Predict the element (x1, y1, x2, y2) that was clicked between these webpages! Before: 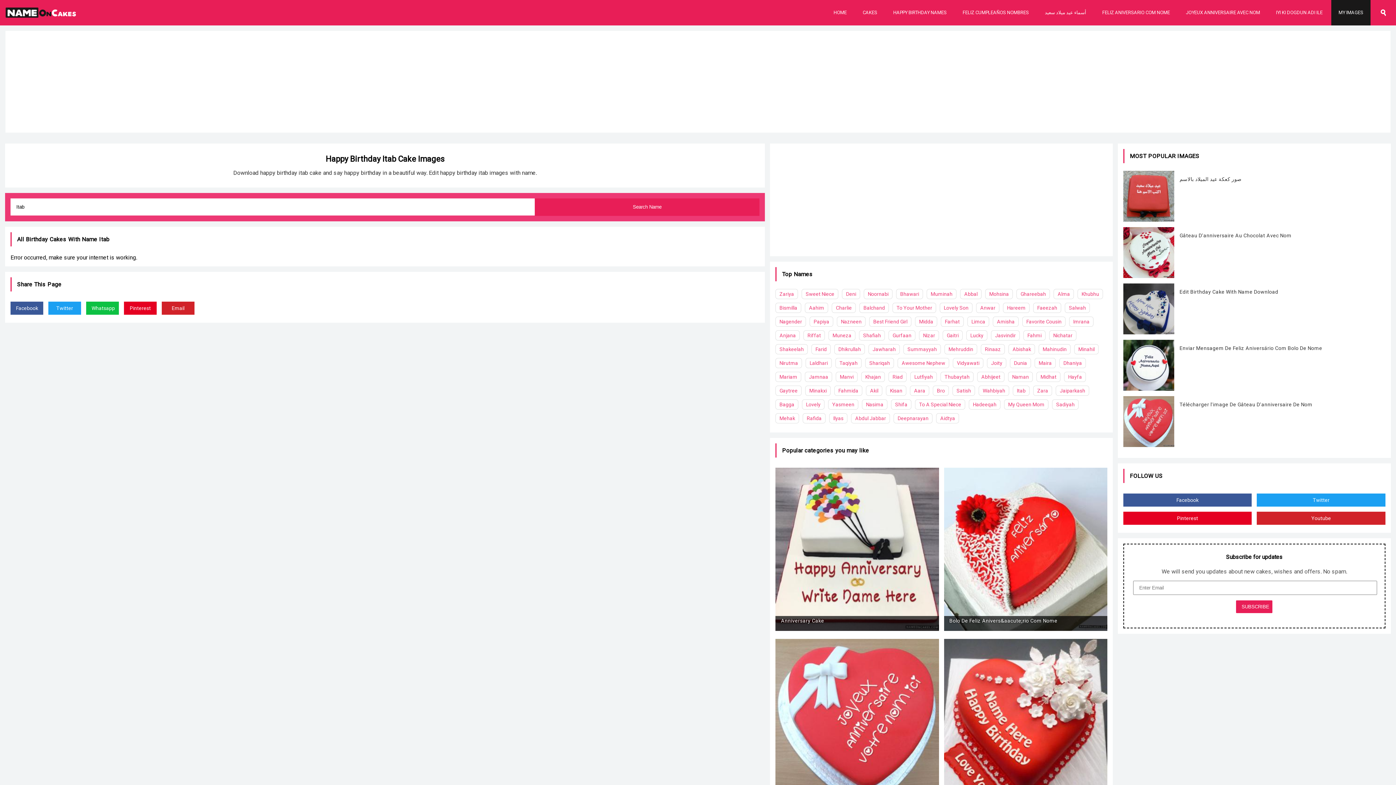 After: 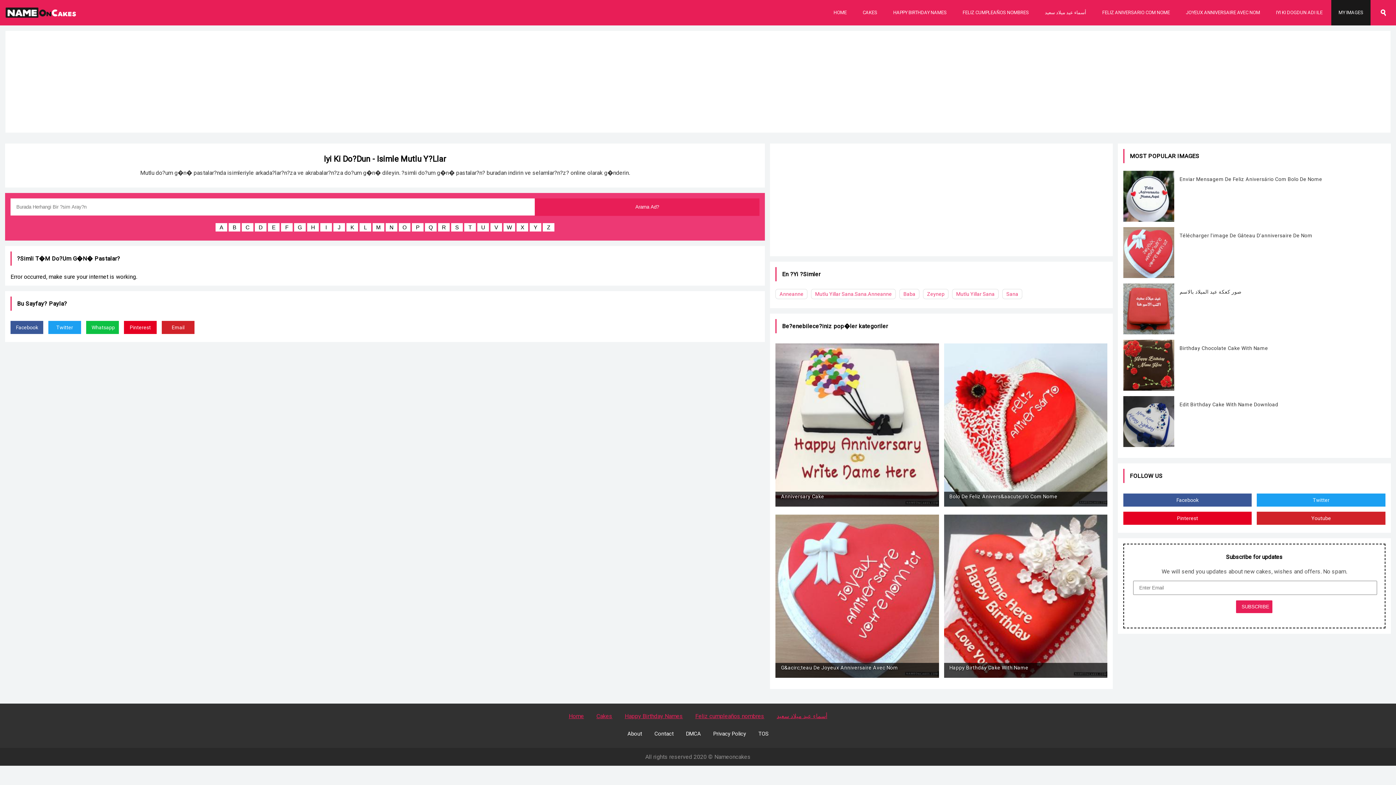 Action: label: IYI KI DOGDUN ADI ILE bbox: (1269, 0, 1330, 25)